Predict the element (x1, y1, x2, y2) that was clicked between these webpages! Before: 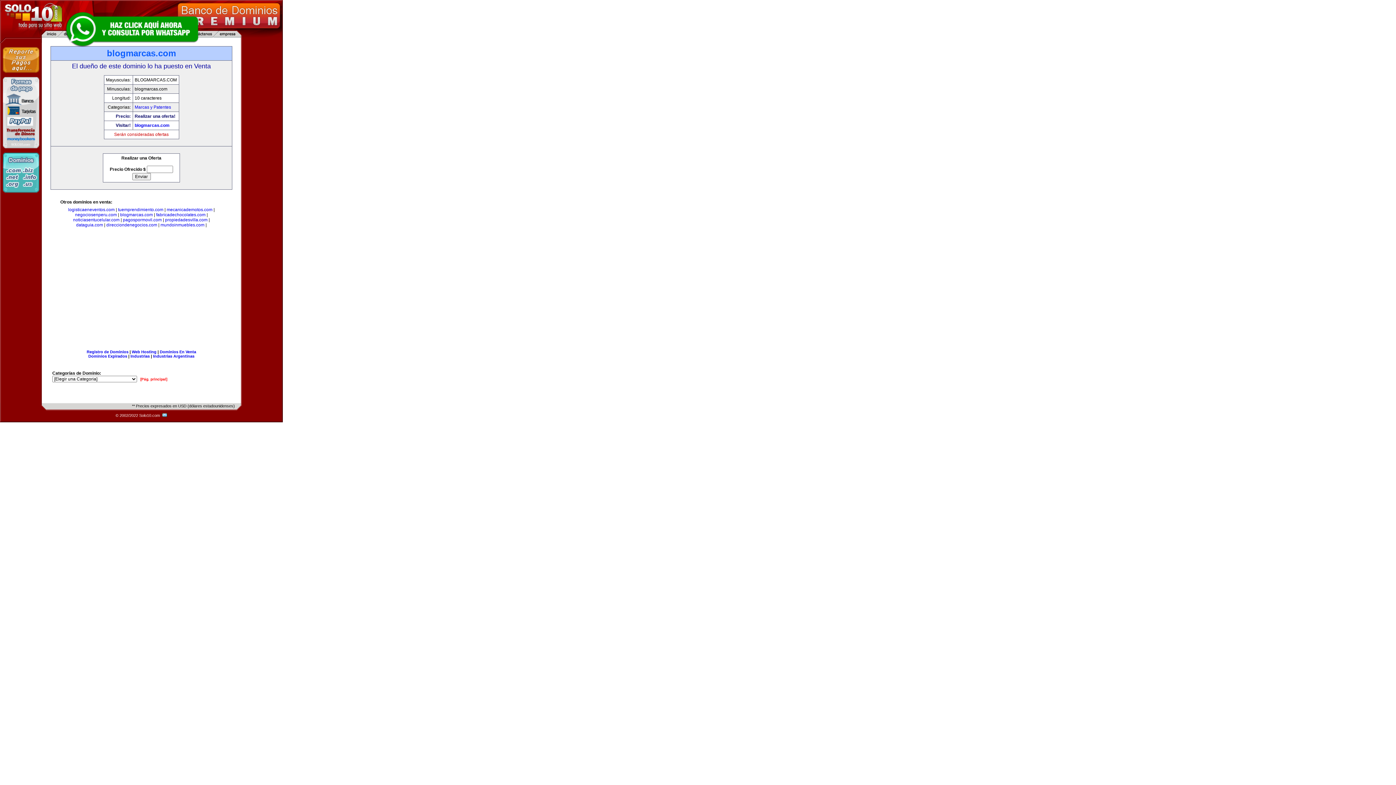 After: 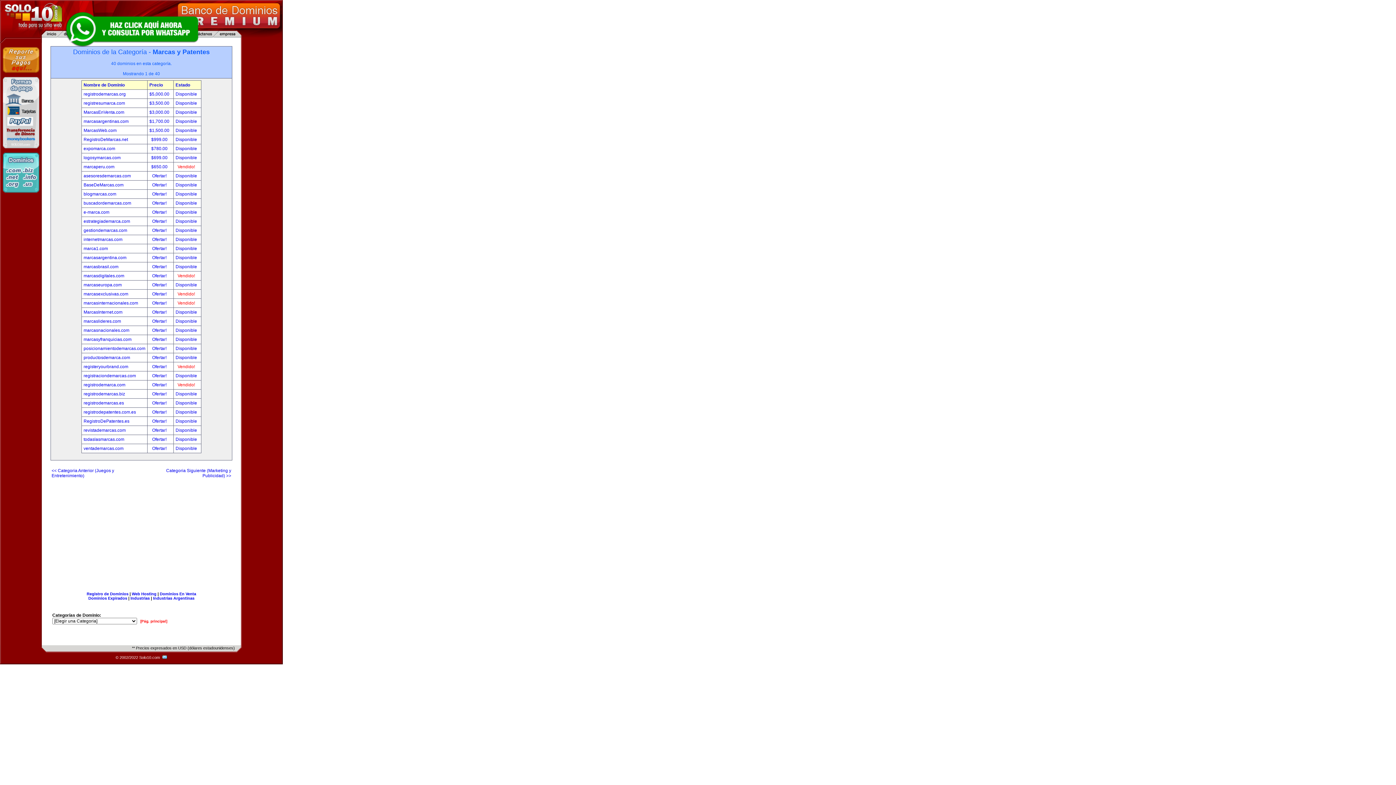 Action: label: Marcas y Patentes bbox: (134, 104, 171, 109)